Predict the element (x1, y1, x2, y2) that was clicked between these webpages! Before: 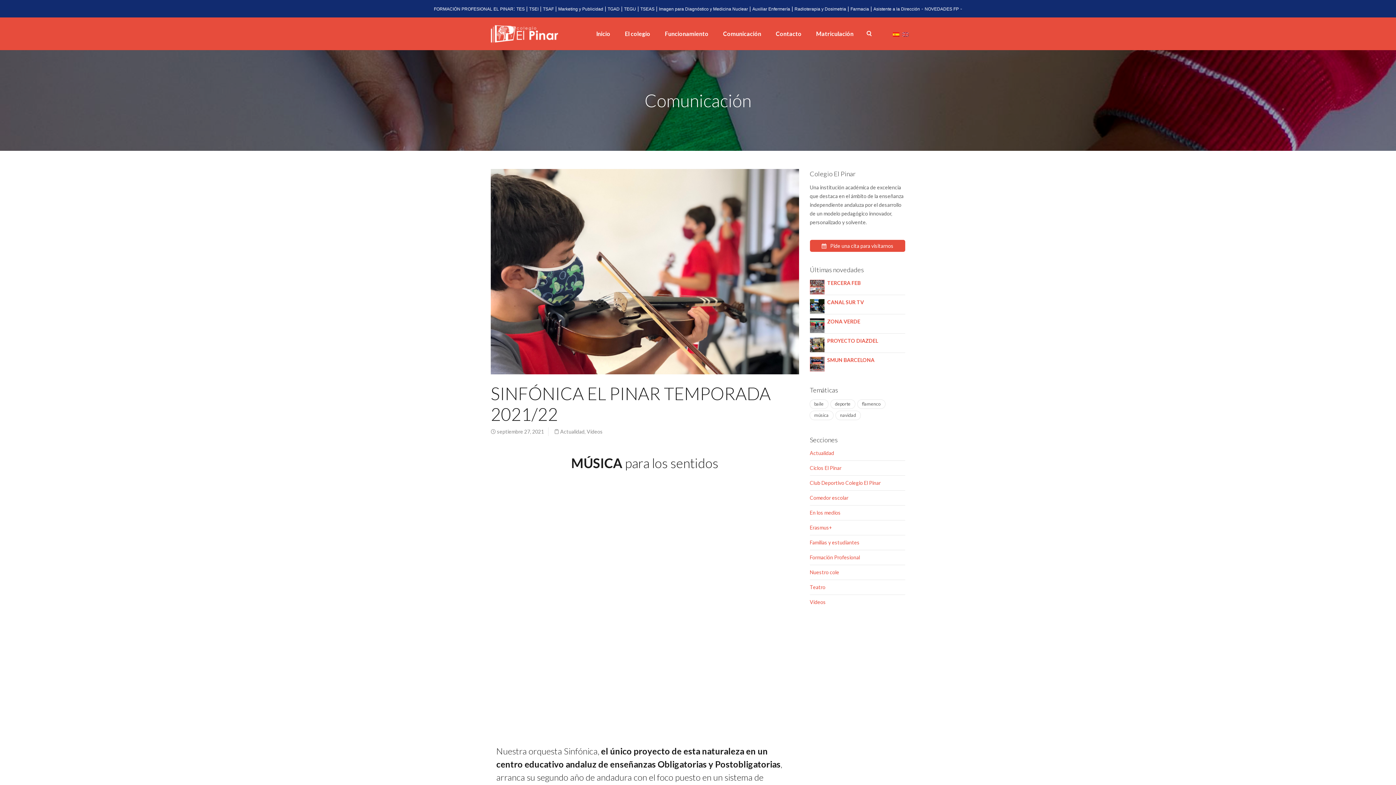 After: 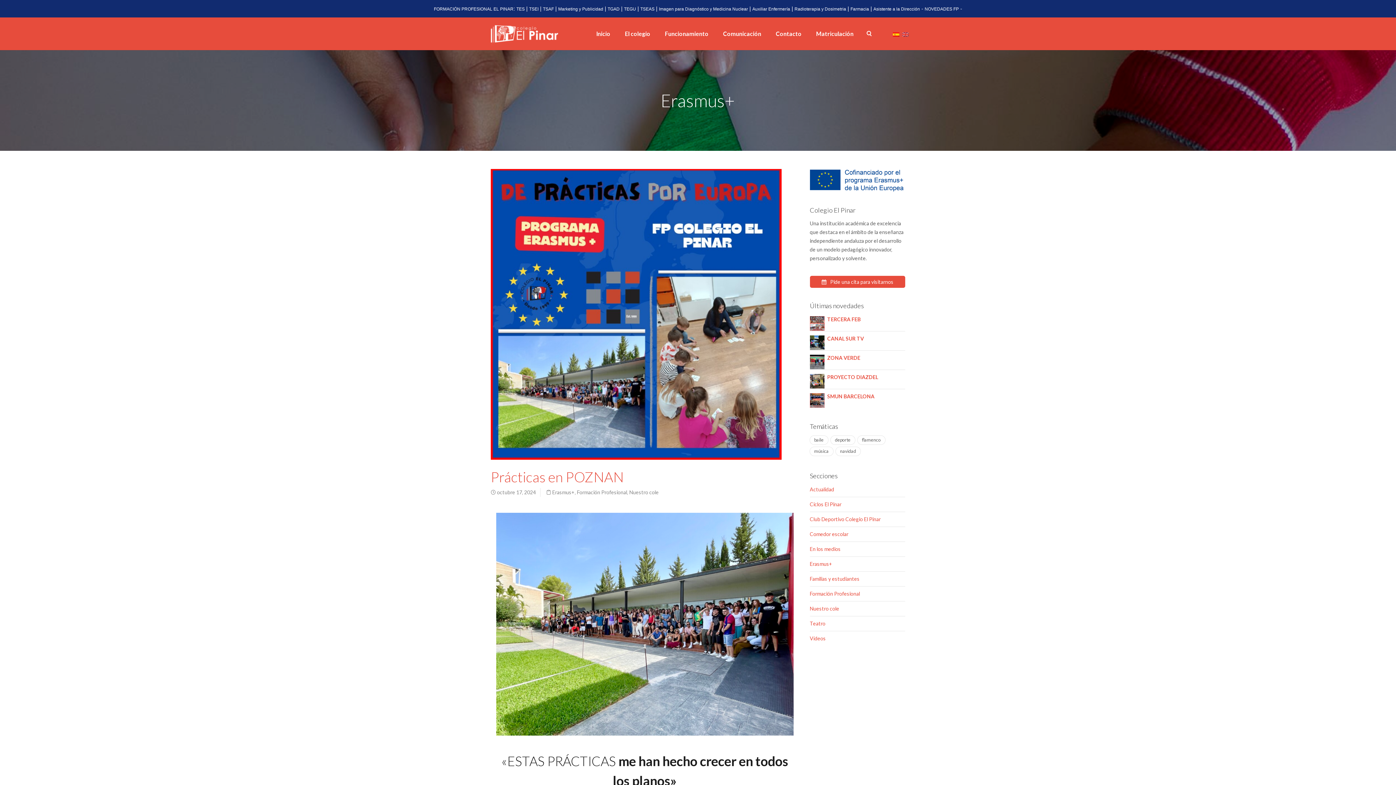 Action: bbox: (810, 524, 832, 530) label: Erasmus+